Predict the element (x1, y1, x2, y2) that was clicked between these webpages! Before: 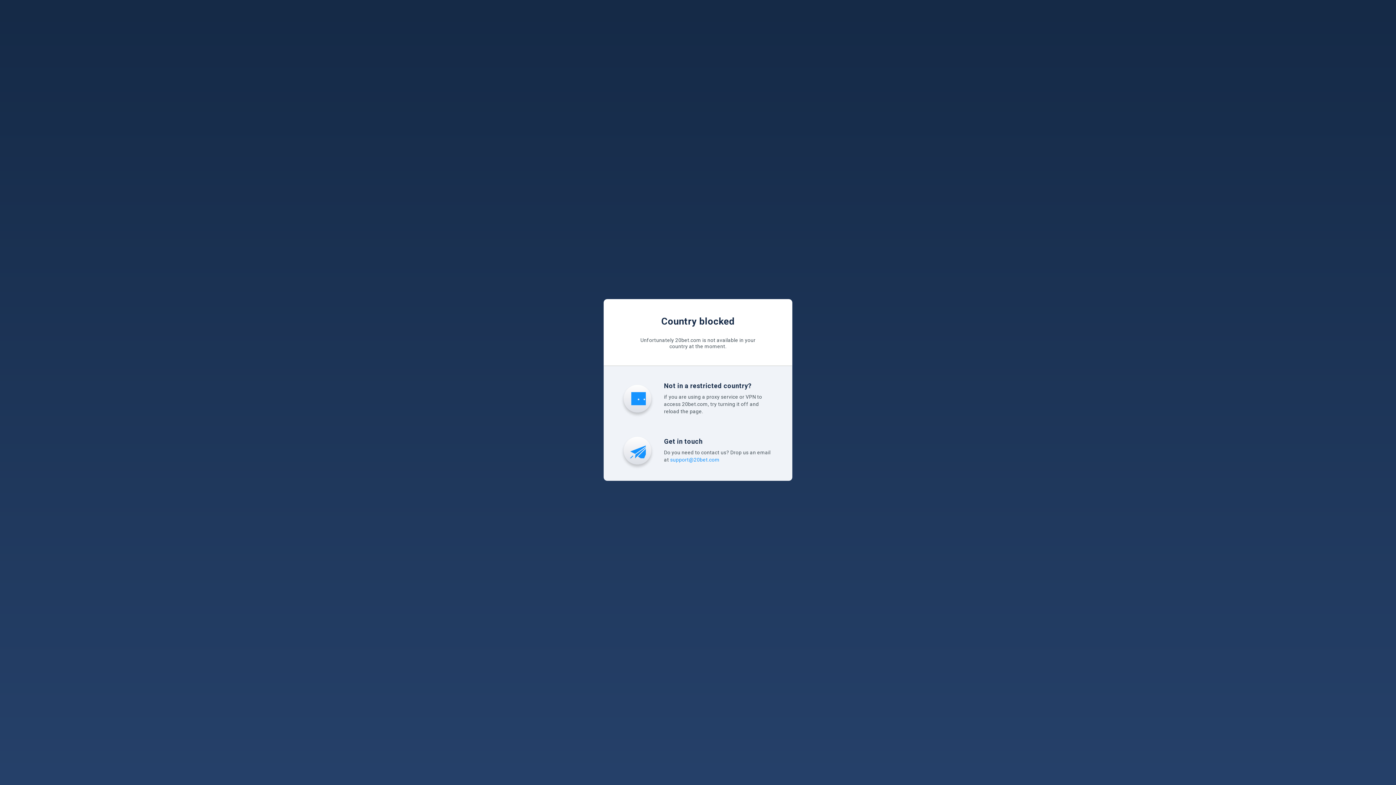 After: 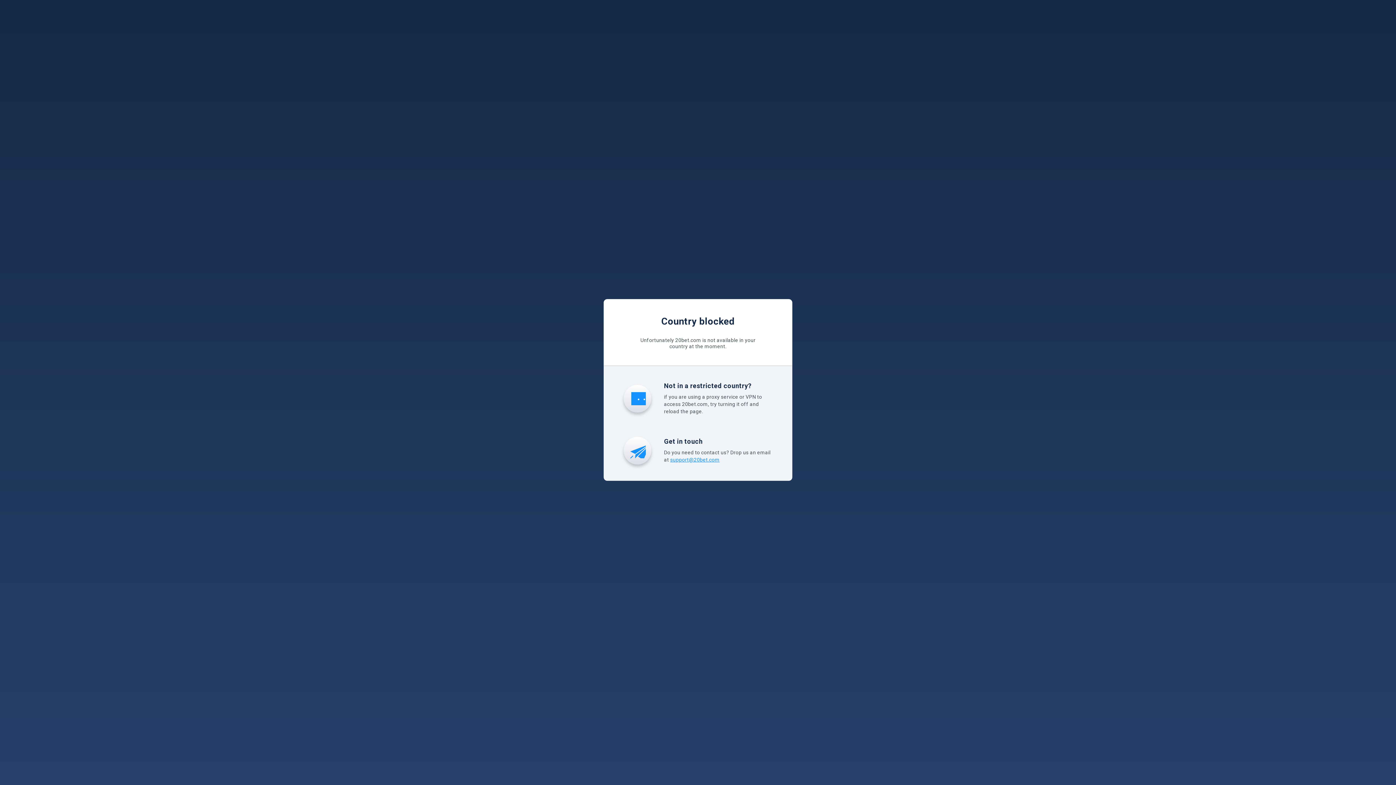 Action: bbox: (670, 456, 719, 462) label: support@20bet.com